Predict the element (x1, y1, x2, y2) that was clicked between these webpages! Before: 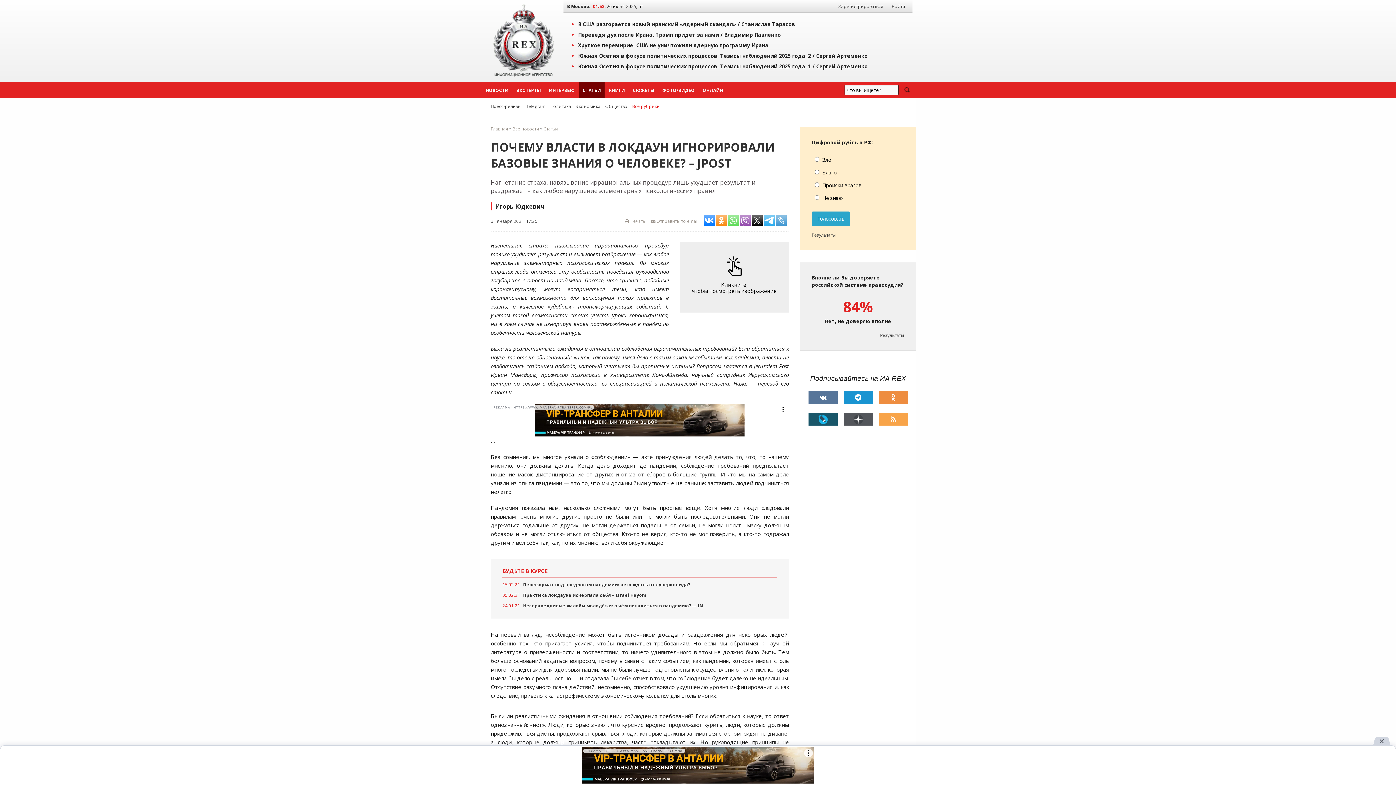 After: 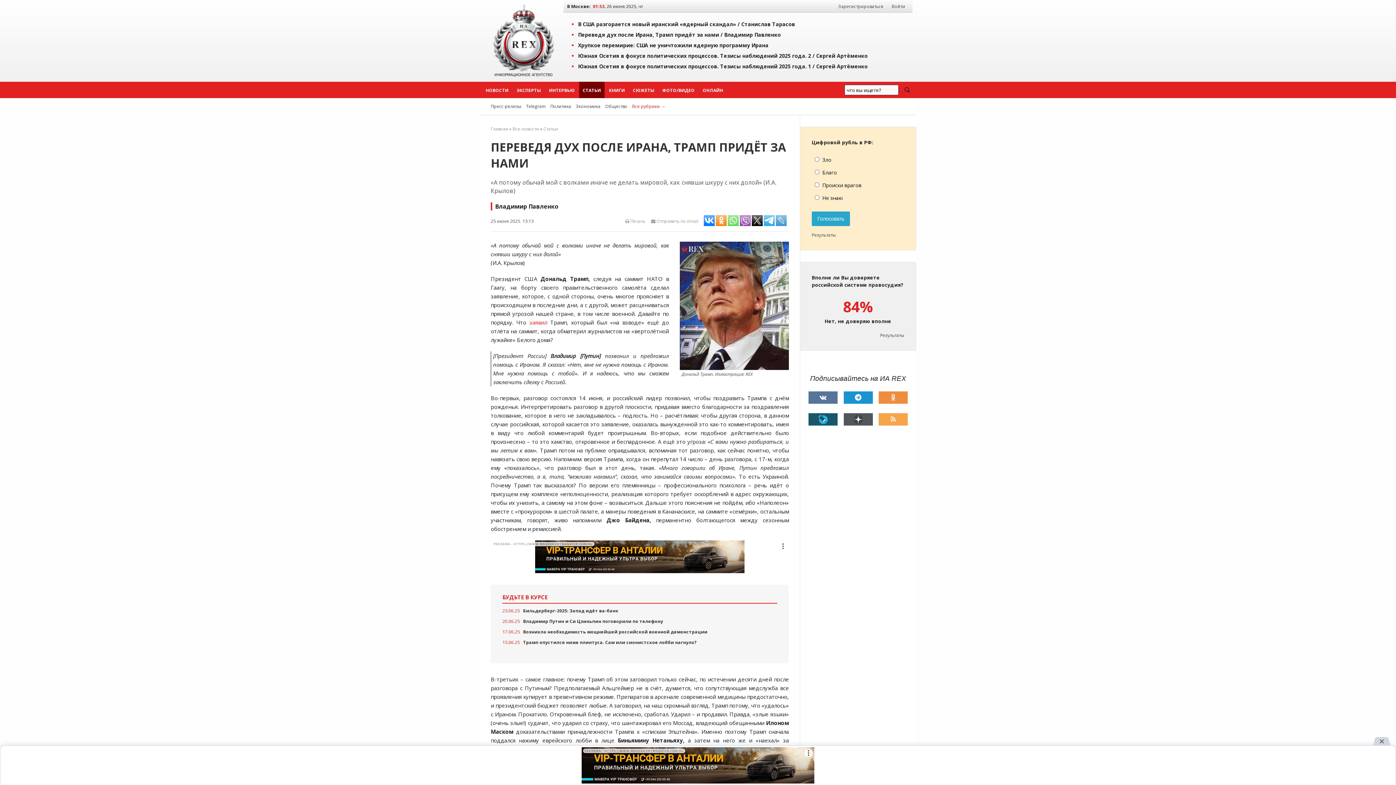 Action: bbox: (578, 31, 781, 38) label: Переведя дух после Ирана, Трамп придёт за нами / Владимир Павленко